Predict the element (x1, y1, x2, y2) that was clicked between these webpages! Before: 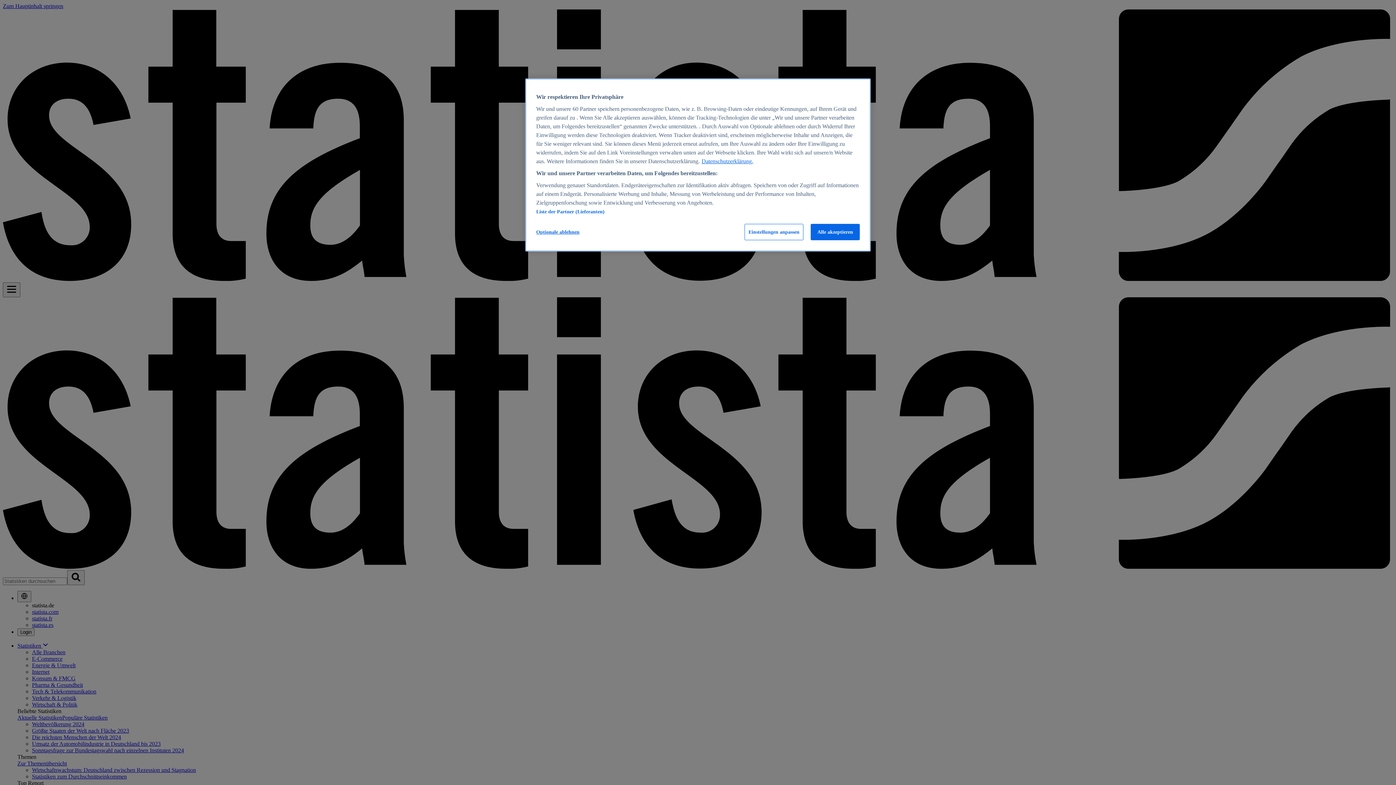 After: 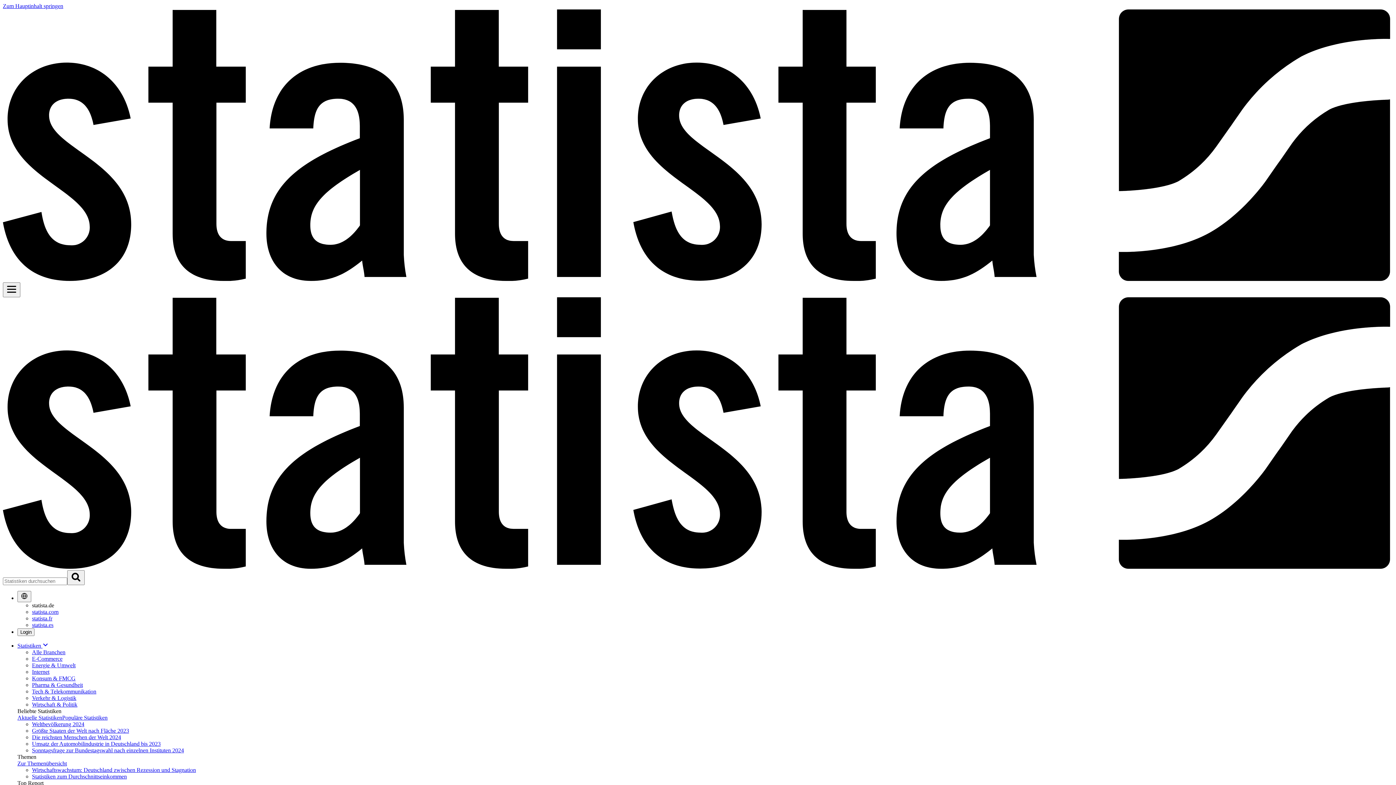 Action: bbox: (536, 224, 579, 240) label: Optionale ablehnen